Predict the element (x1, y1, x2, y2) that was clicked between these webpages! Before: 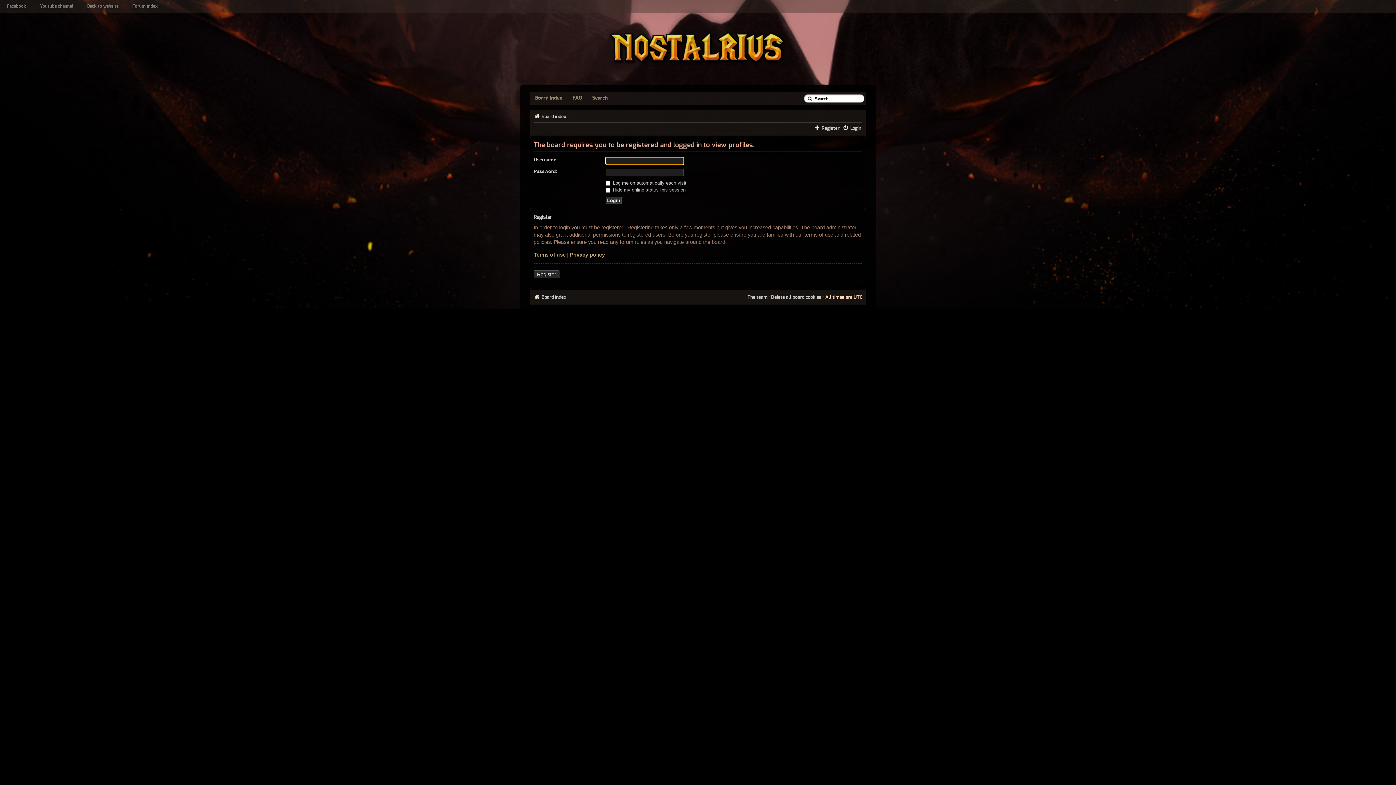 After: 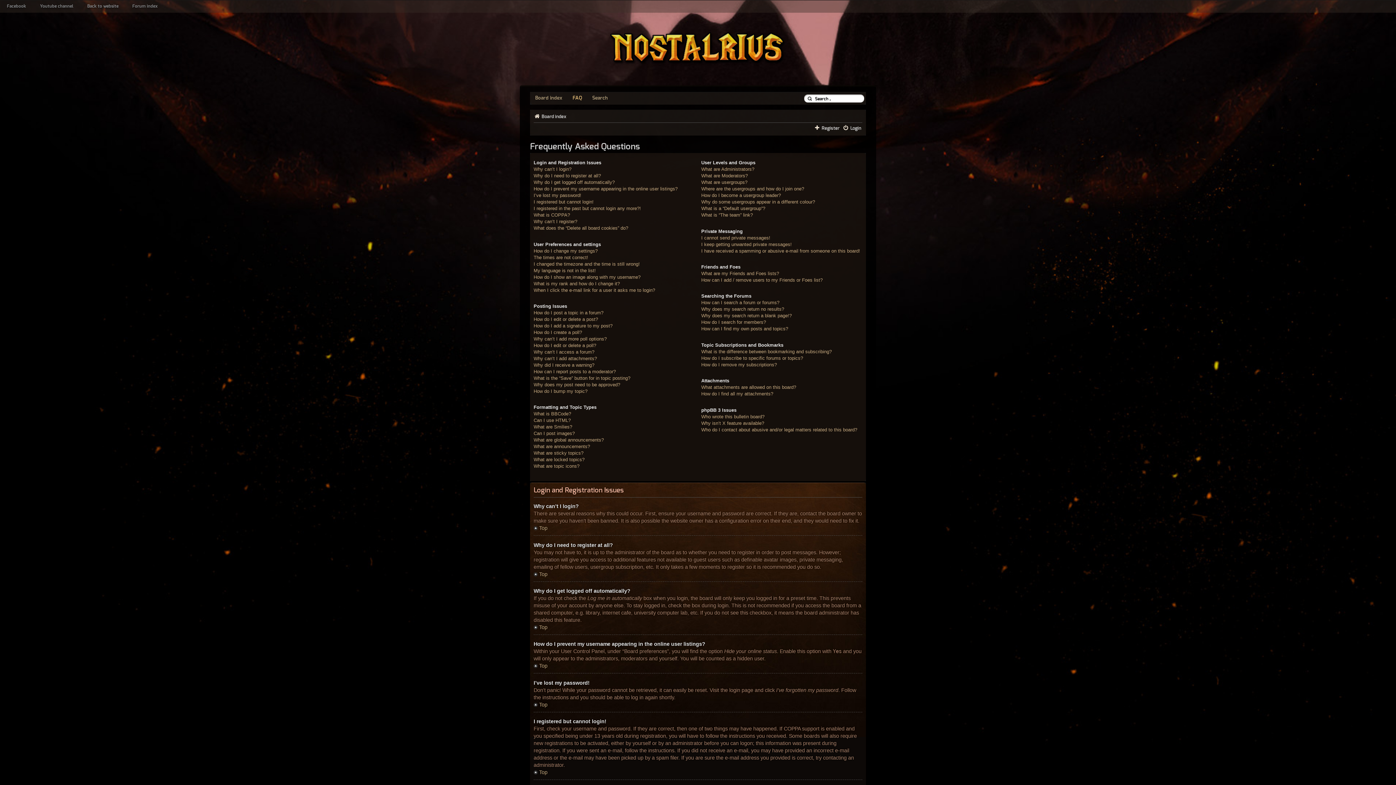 Action: label: FAQ bbox: (567, 92, 587, 104)